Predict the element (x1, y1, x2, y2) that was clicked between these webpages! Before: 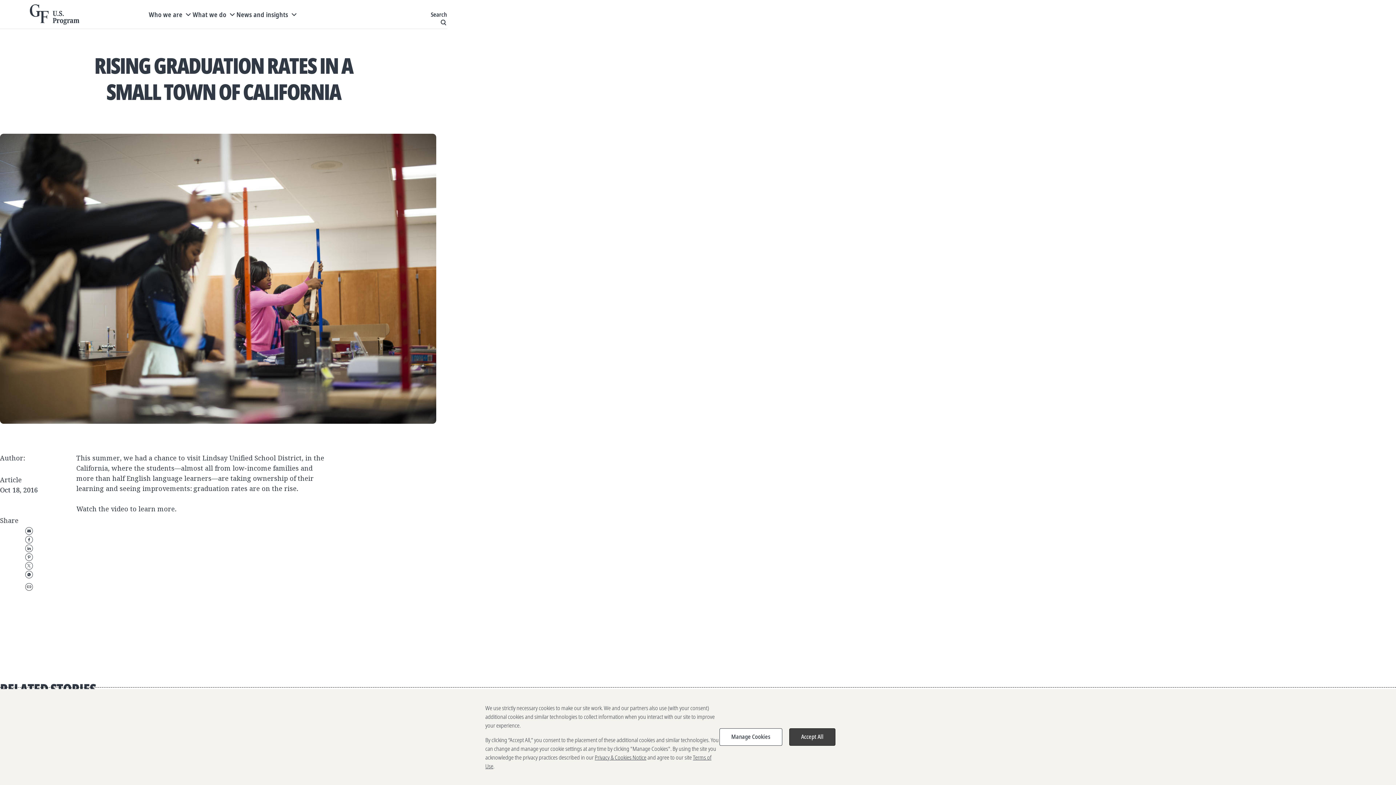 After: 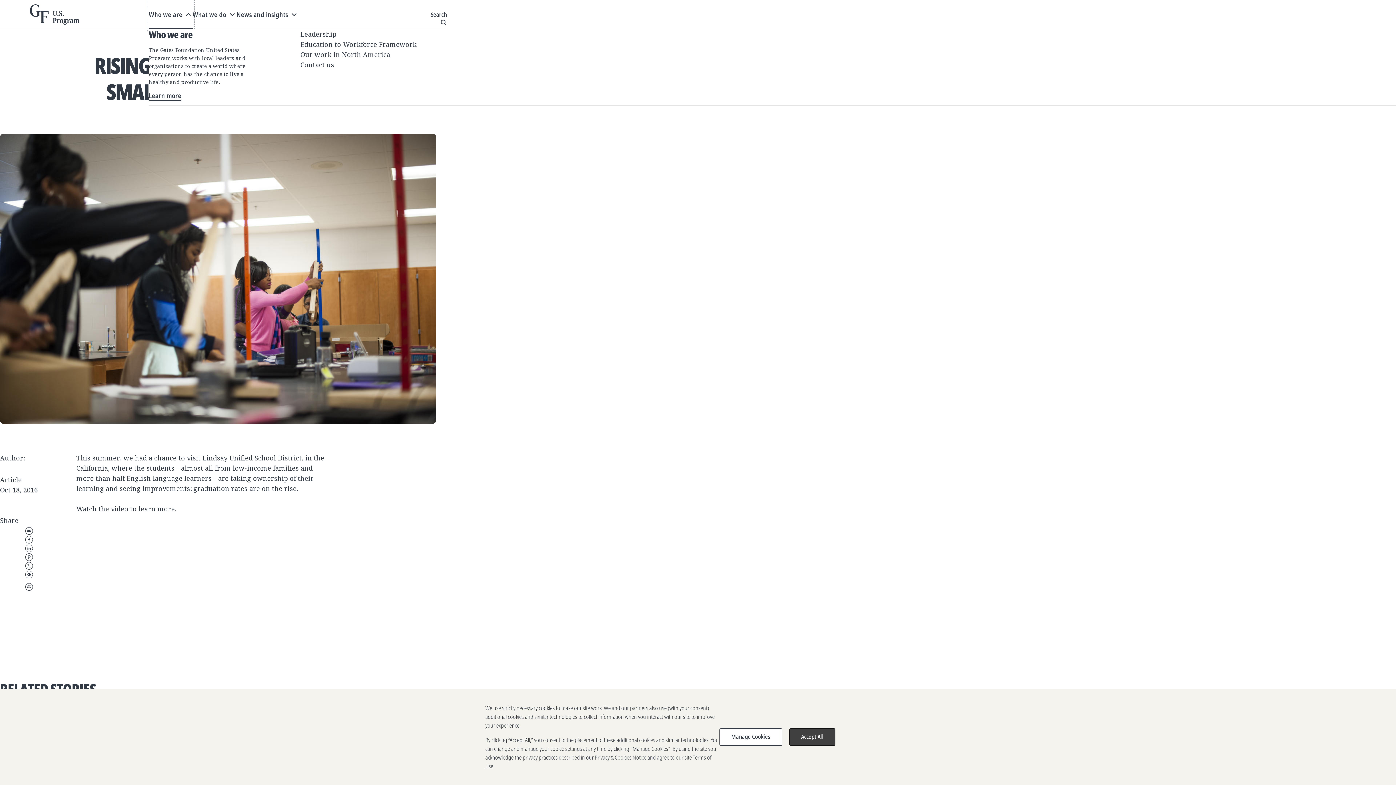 Action: label: Who we are bbox: (148, 0, 192, 29)